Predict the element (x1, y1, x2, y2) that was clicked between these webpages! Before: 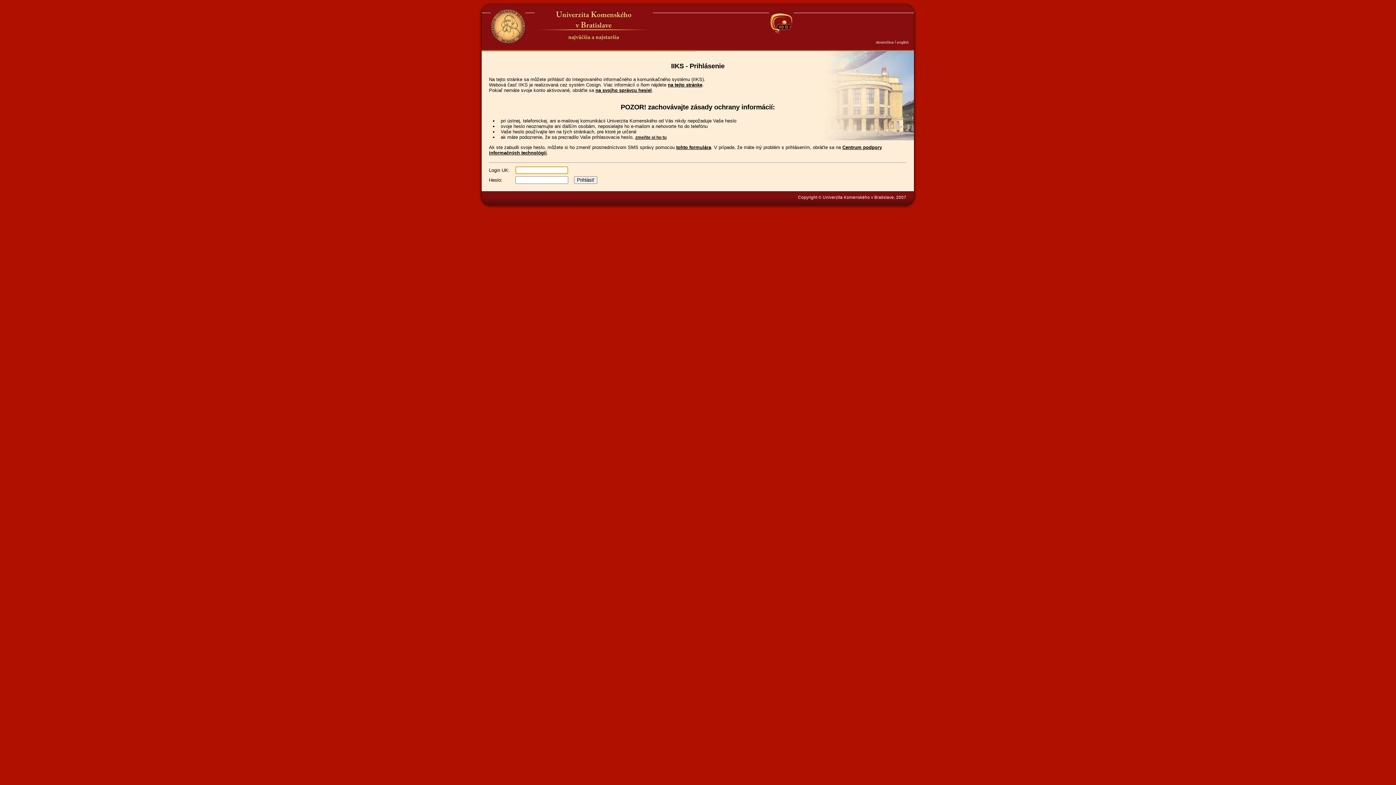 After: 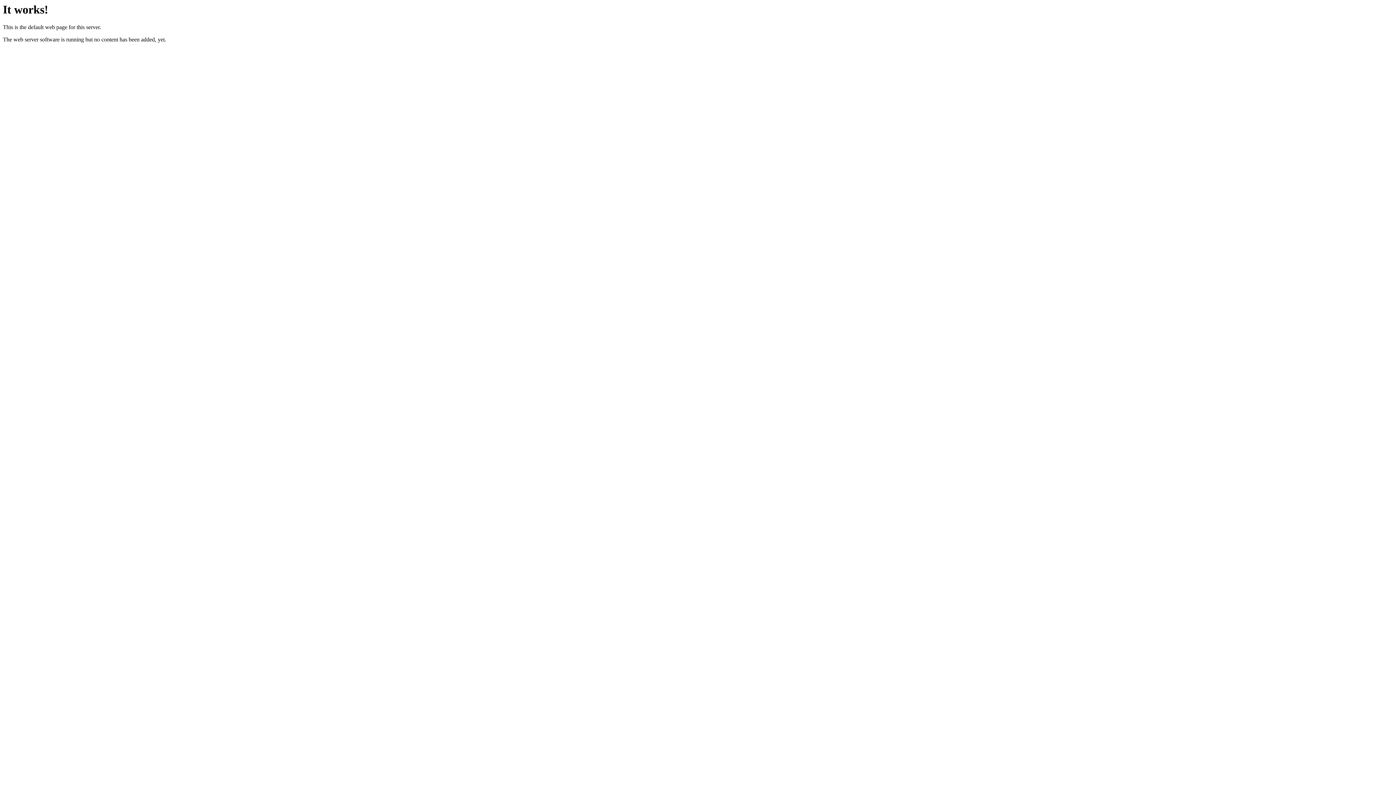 Action: bbox: (490, 9, 525, 43)